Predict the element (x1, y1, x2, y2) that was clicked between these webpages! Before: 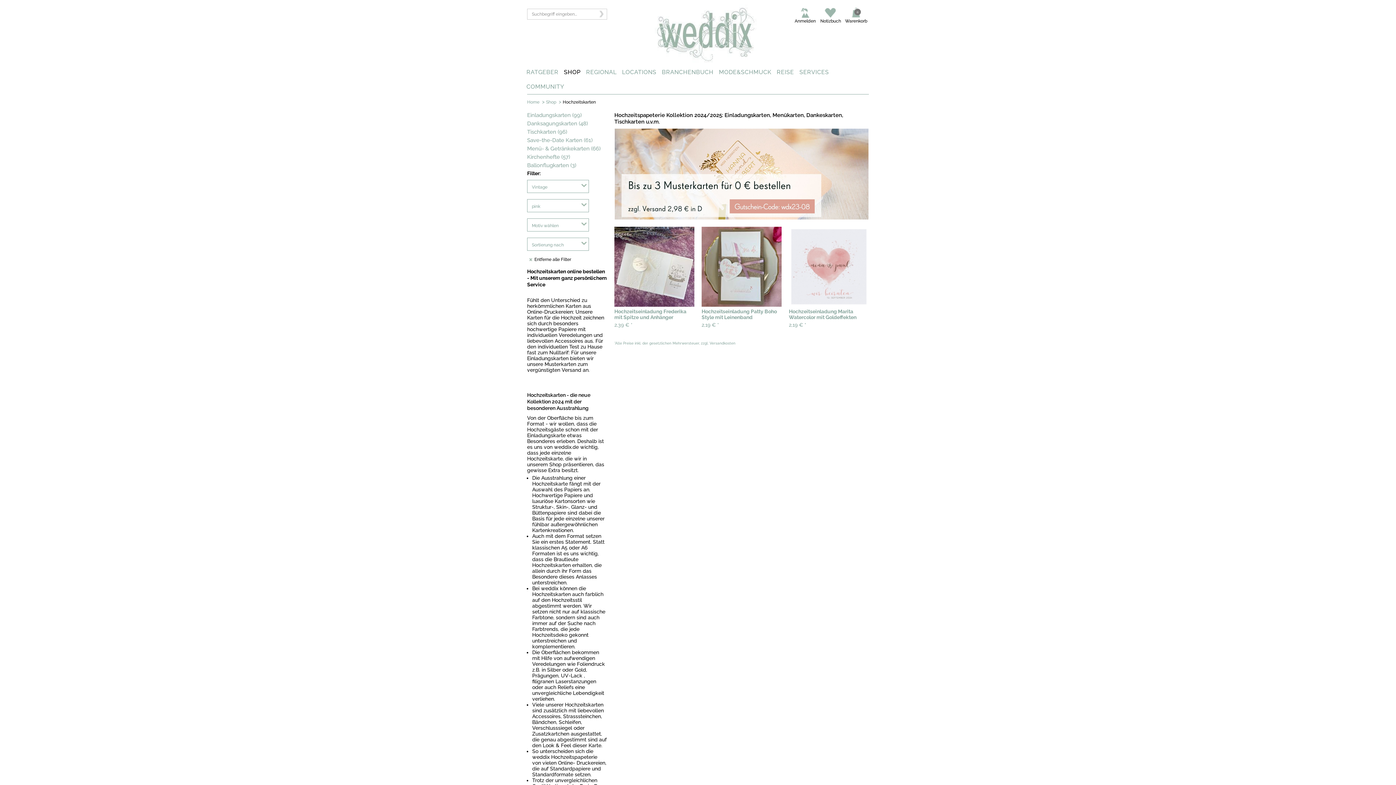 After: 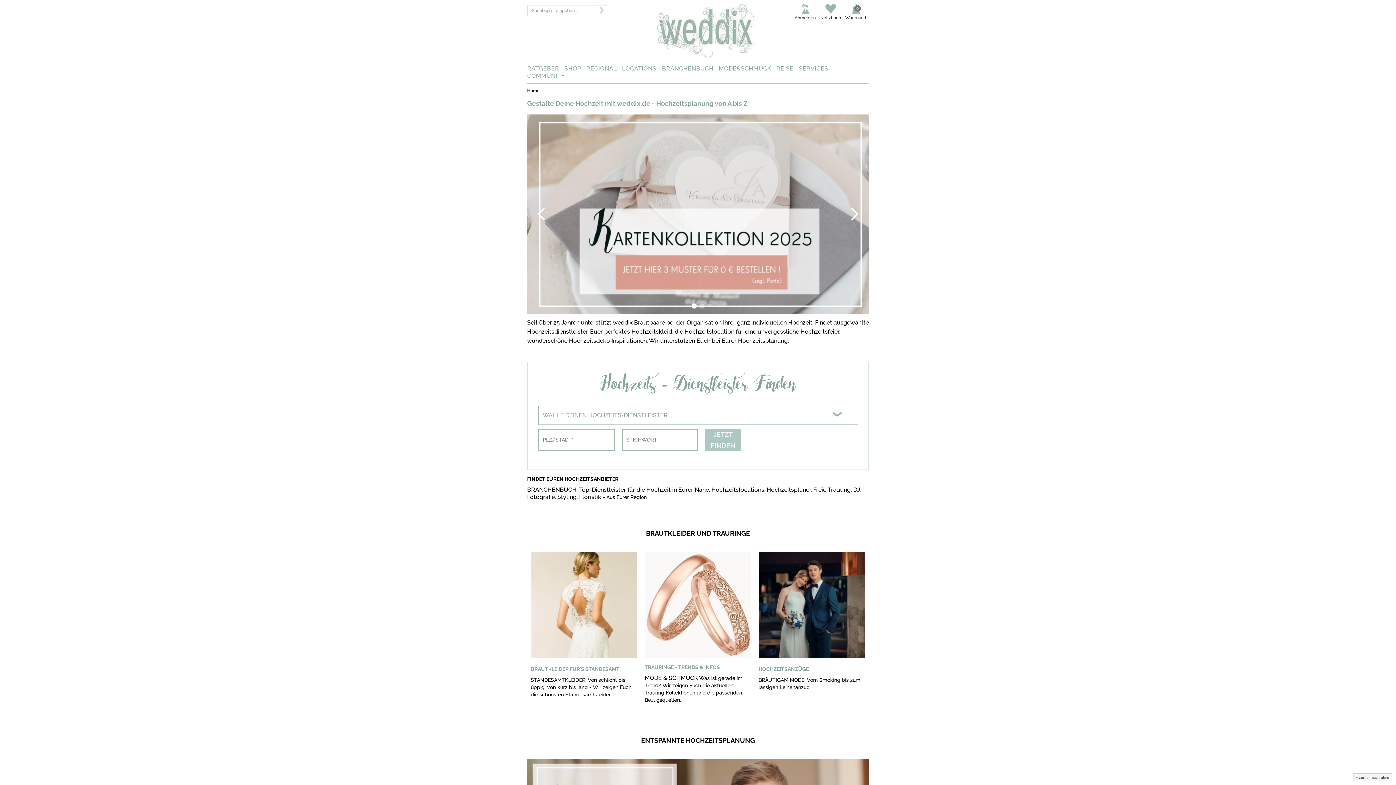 Action: bbox: (614, 31, 766, 36)